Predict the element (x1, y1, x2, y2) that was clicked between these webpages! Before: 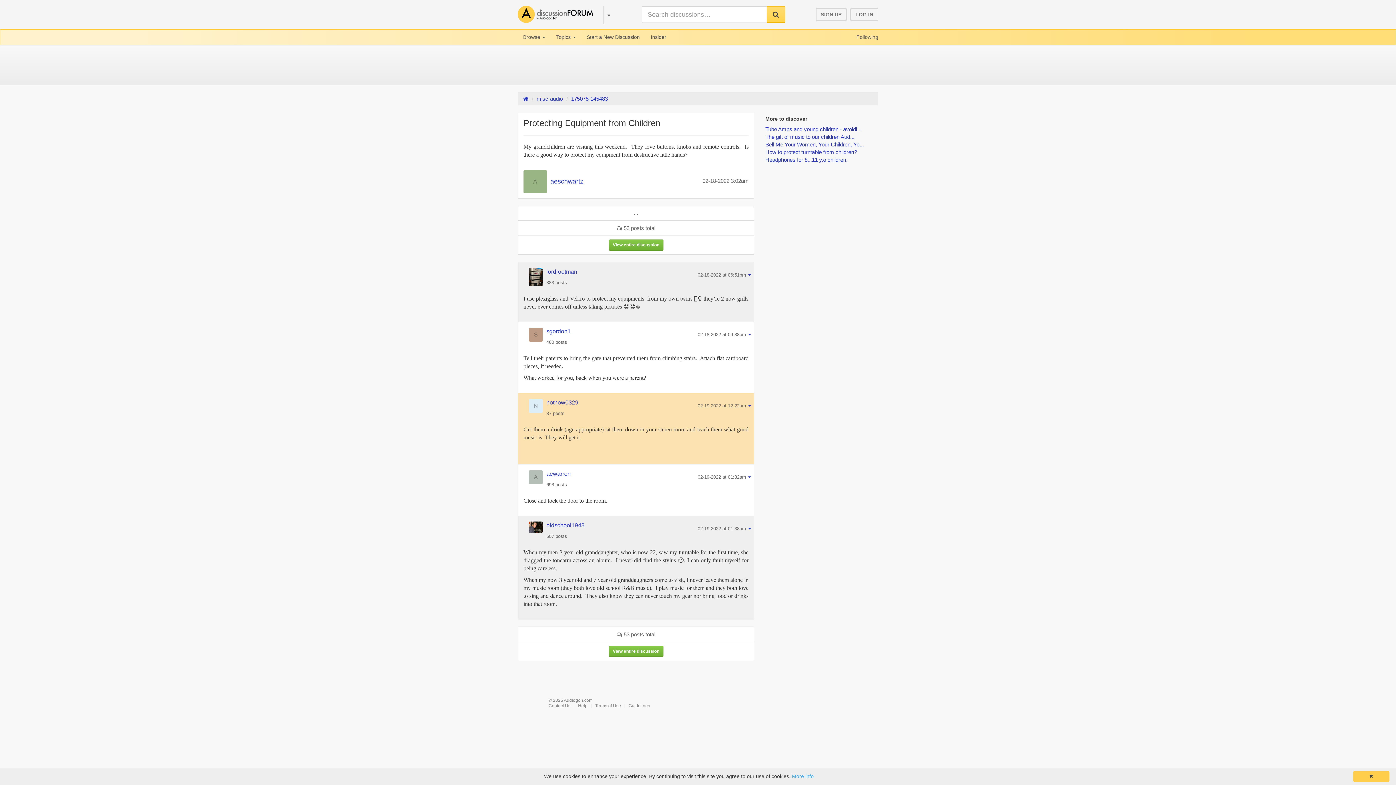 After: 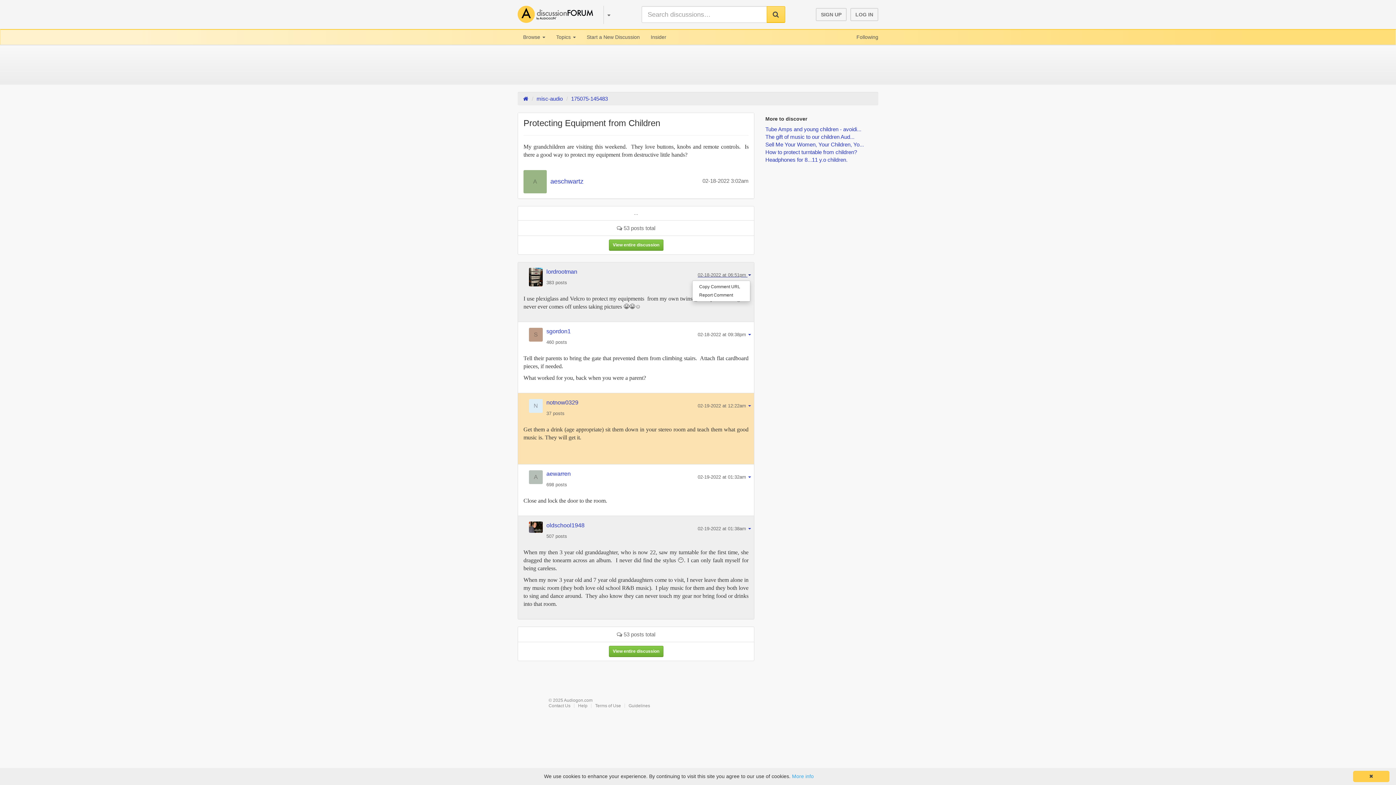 Action: bbox: (697, 271, 751, 277) label: 02-18-2022 at 06:51pm 